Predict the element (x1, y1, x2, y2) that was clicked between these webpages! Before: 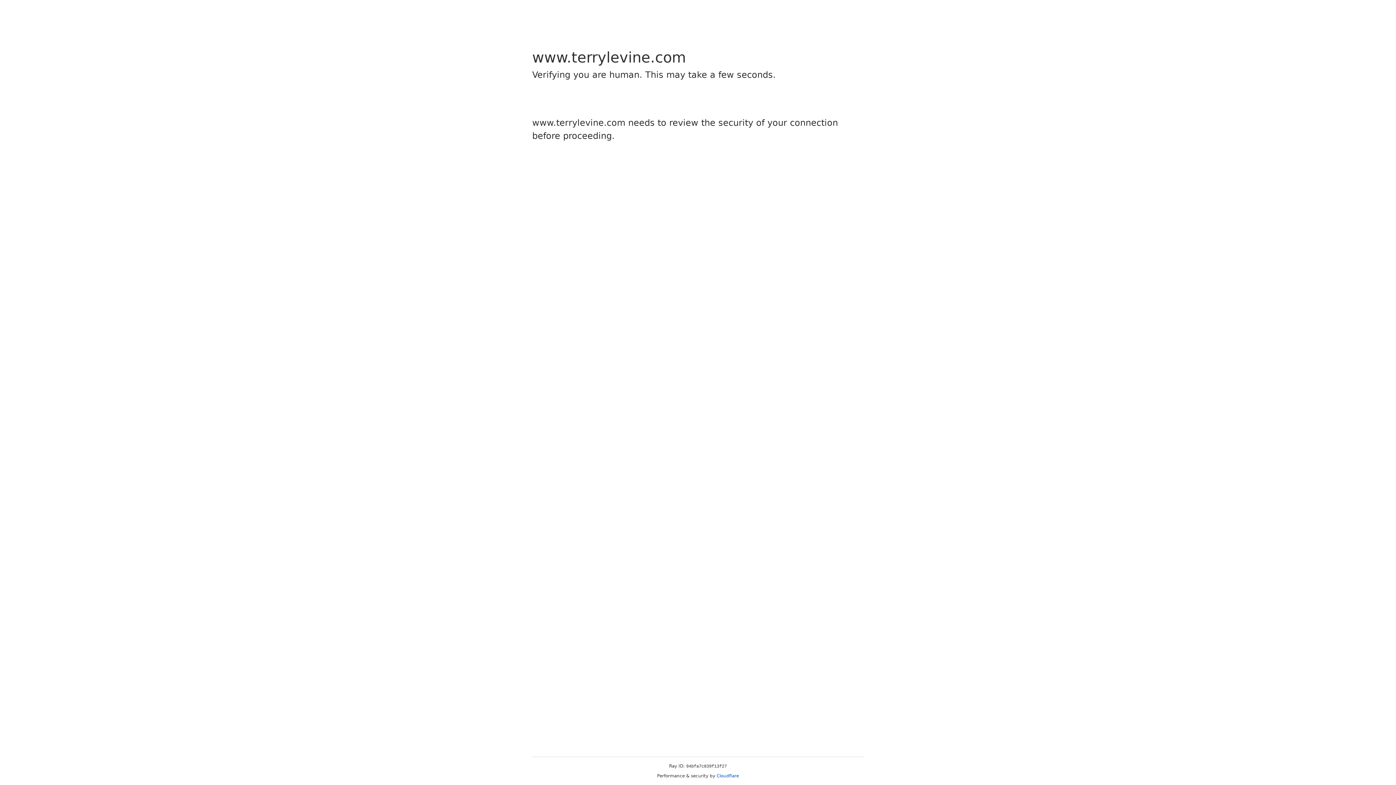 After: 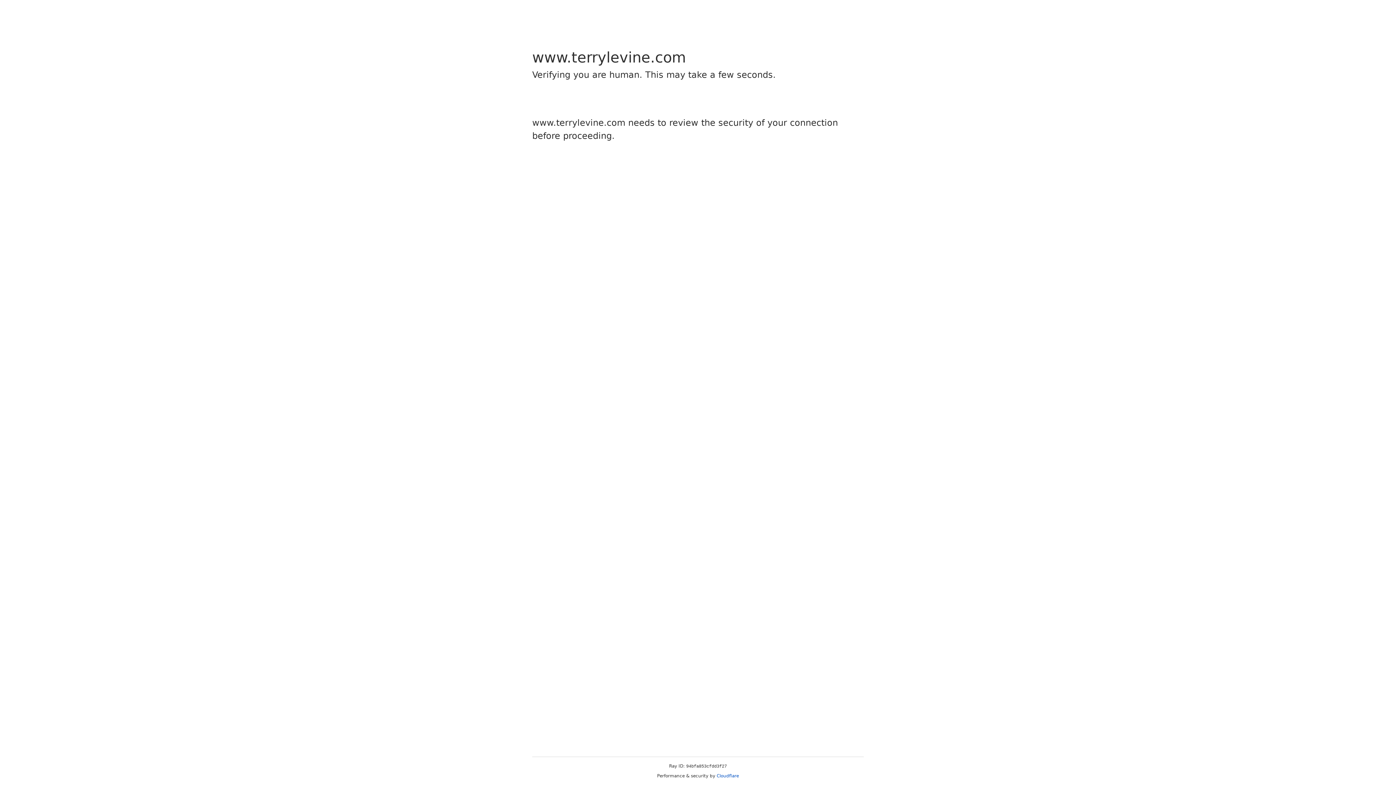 Action: bbox: (716, 773, 739, 778) label: Cloudflare